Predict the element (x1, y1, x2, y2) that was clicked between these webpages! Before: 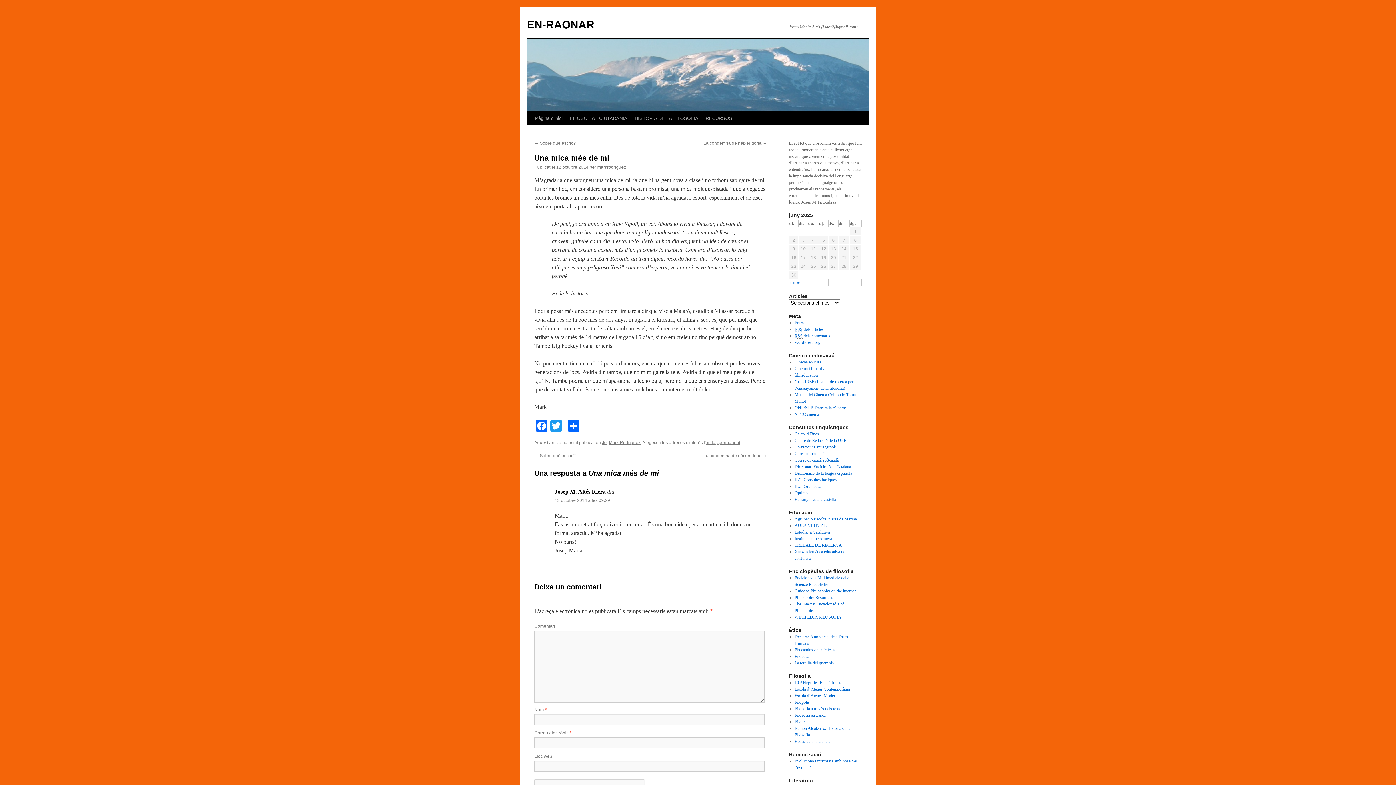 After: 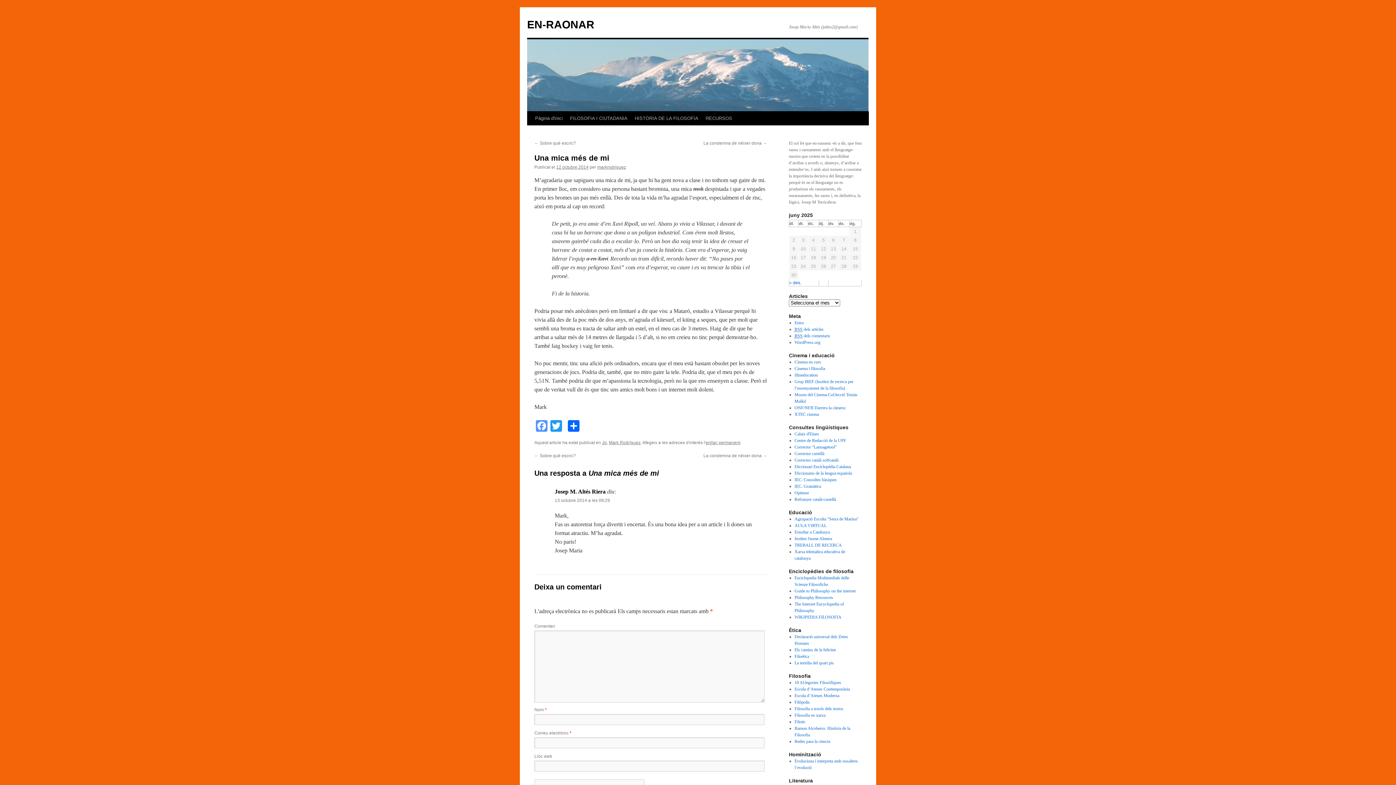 Action: label: Facebook bbox: (534, 420, 549, 433)